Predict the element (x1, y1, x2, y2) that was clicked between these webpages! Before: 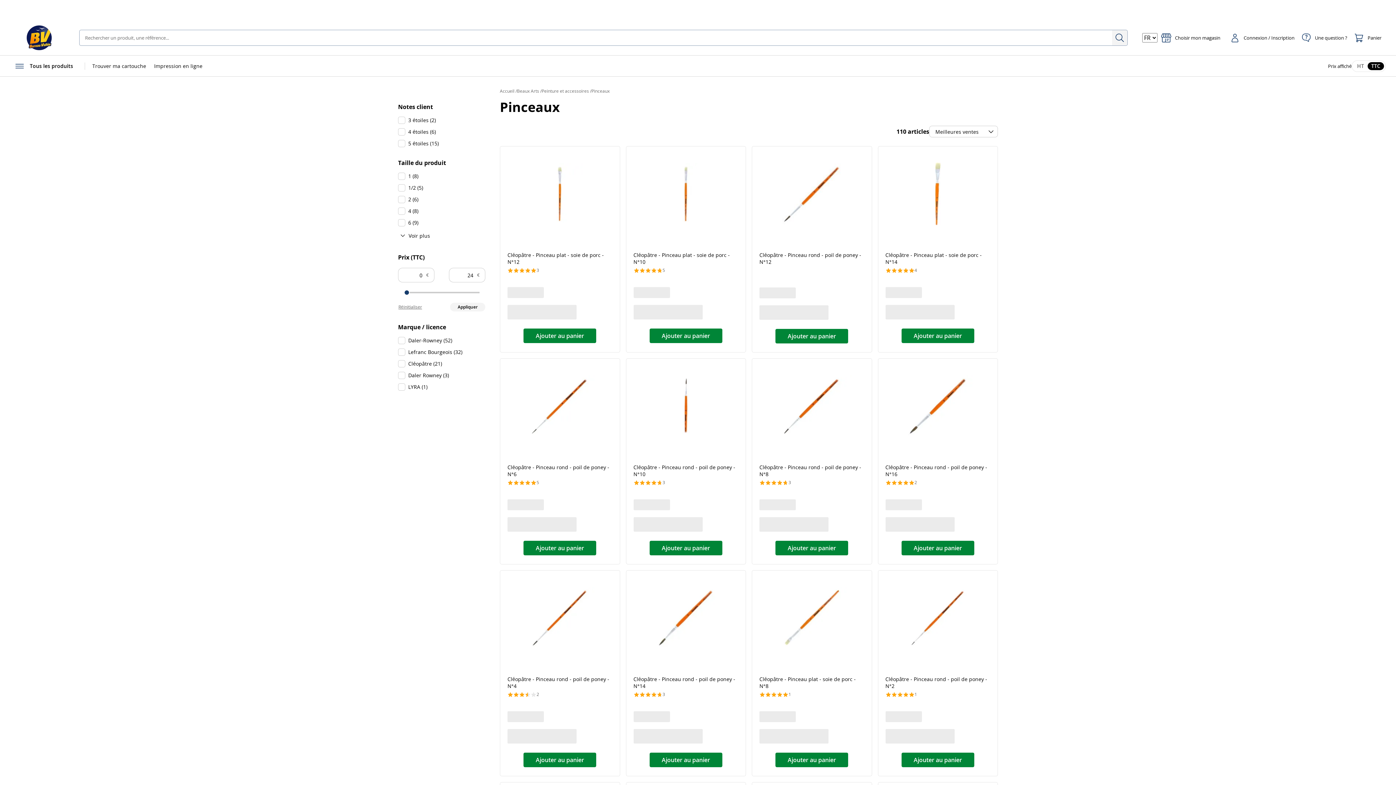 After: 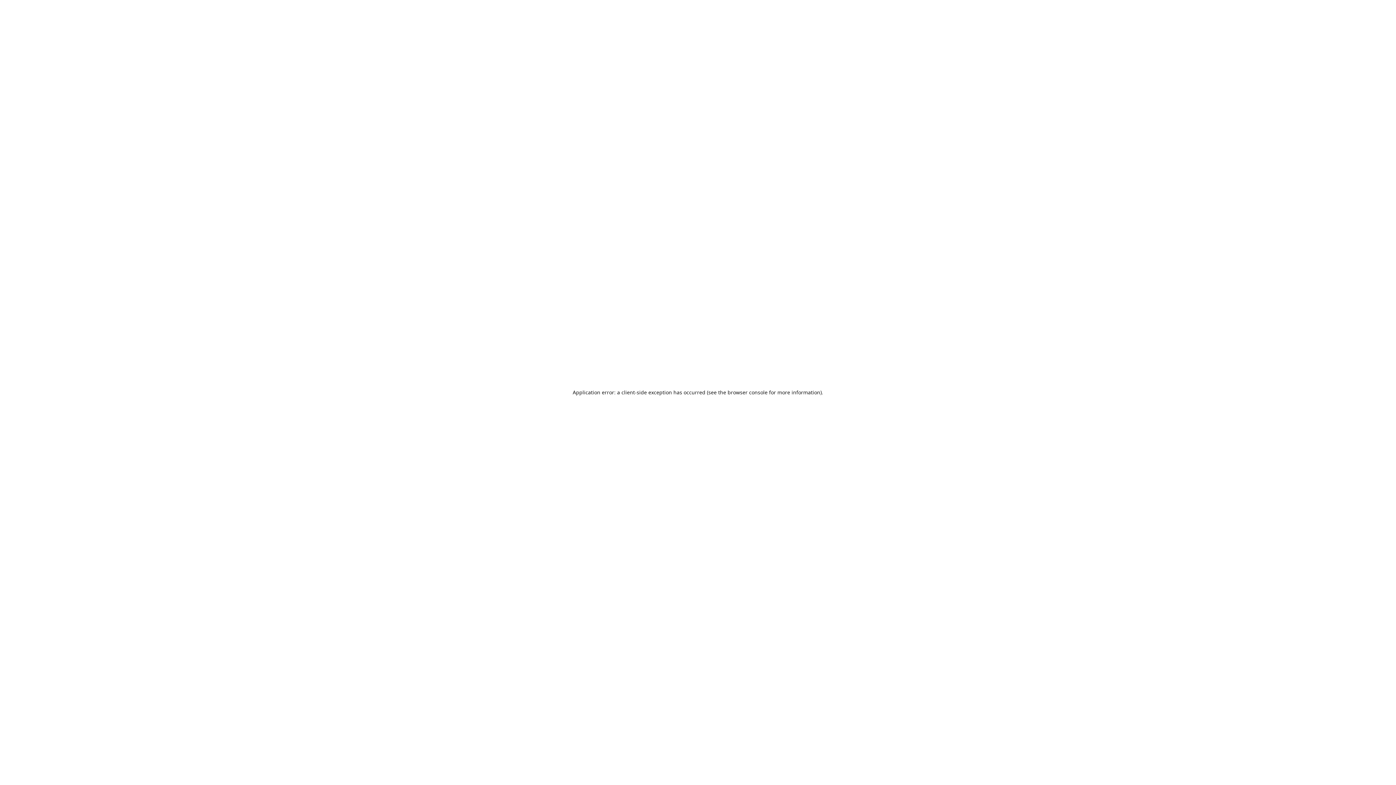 Action: bbox: (752, 570, 871, 649)